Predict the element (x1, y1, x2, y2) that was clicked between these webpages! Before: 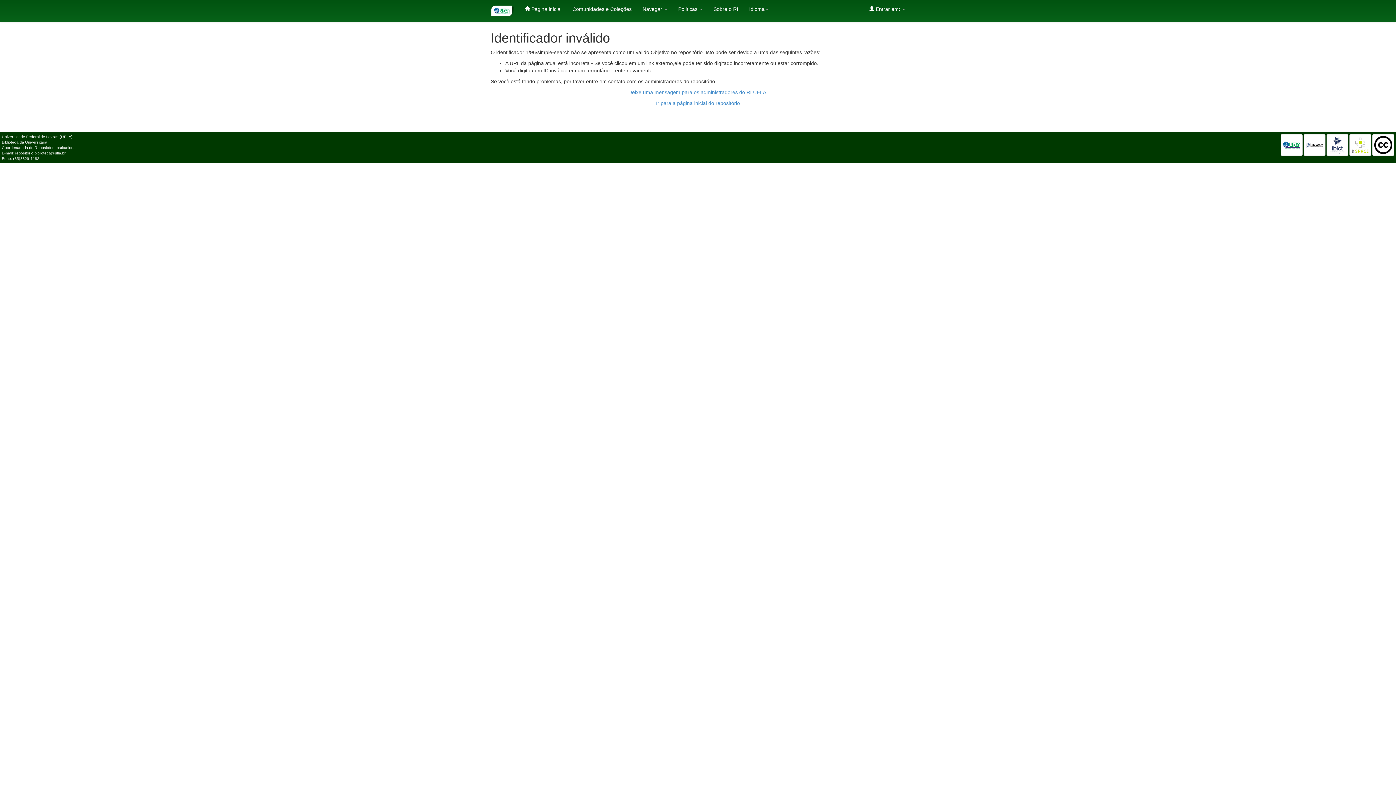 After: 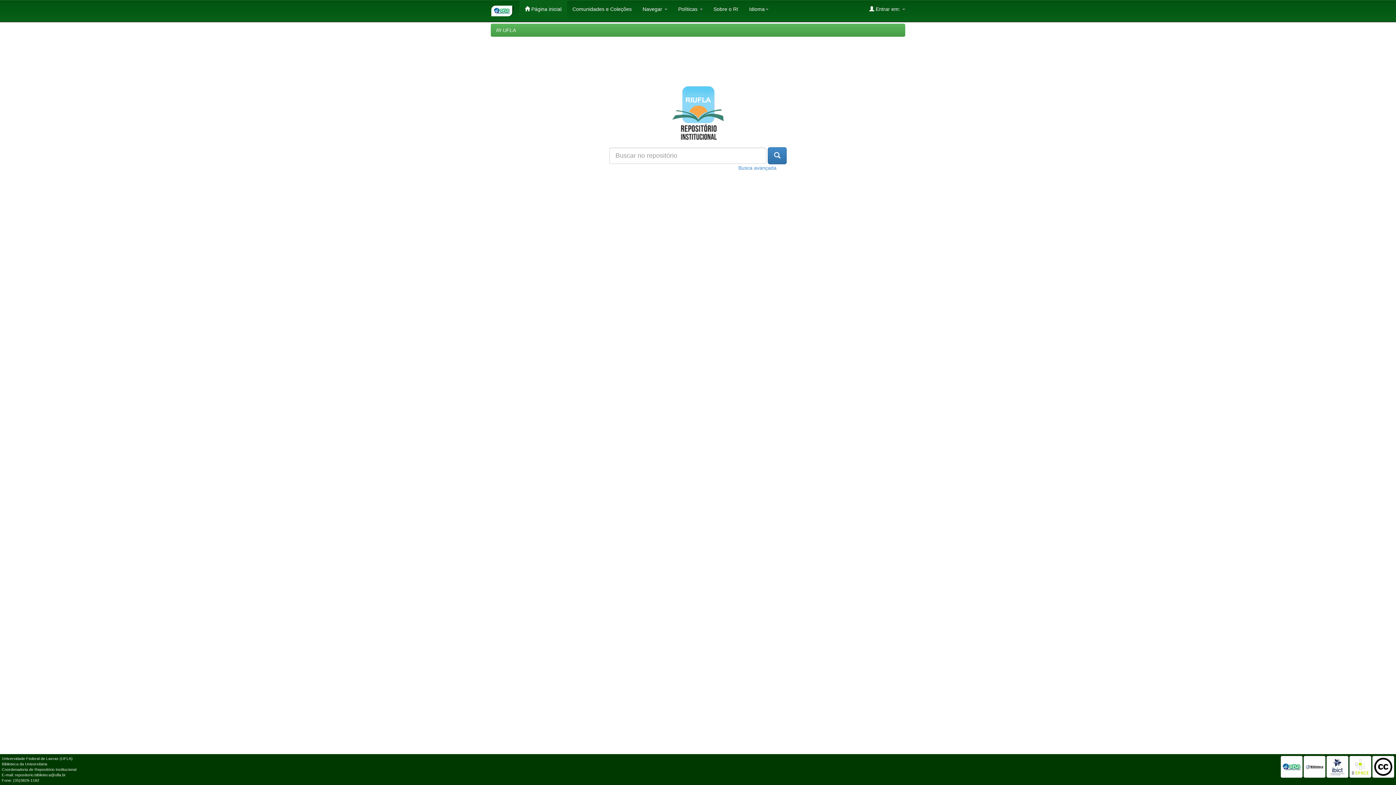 Action: bbox: (519, 0, 567, 18) label:  Página inicial